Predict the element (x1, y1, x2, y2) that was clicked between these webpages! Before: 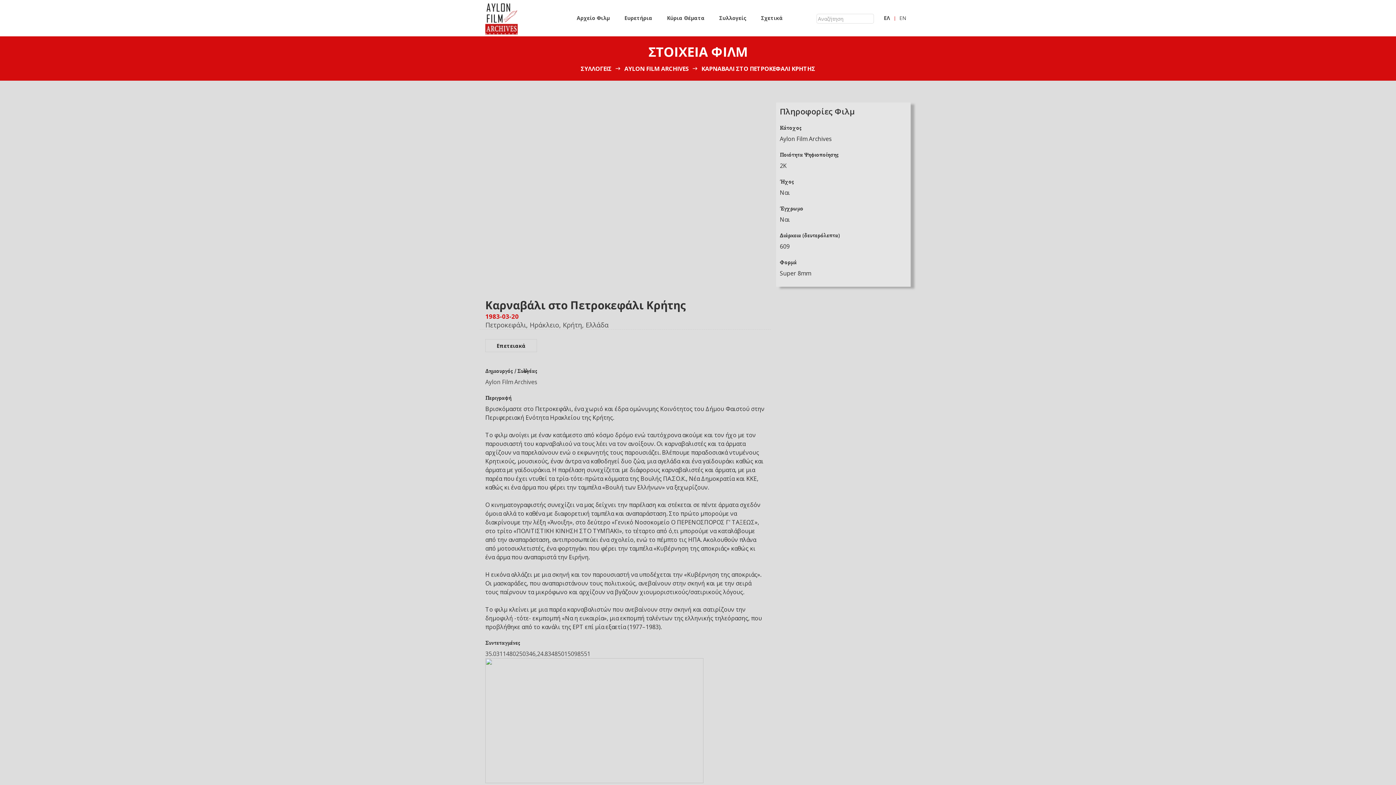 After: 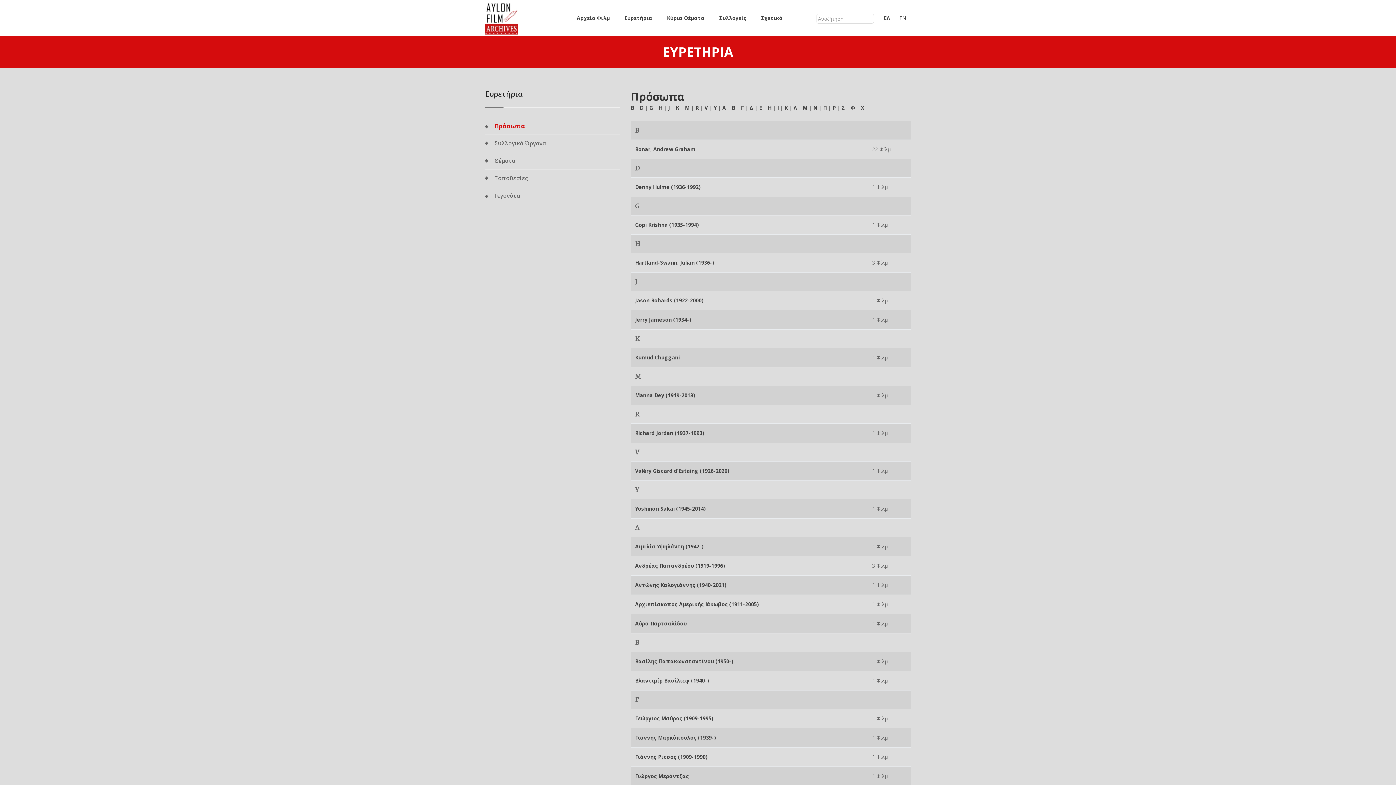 Action: bbox: (624, 0, 652, 36) label: Ευρετήρια